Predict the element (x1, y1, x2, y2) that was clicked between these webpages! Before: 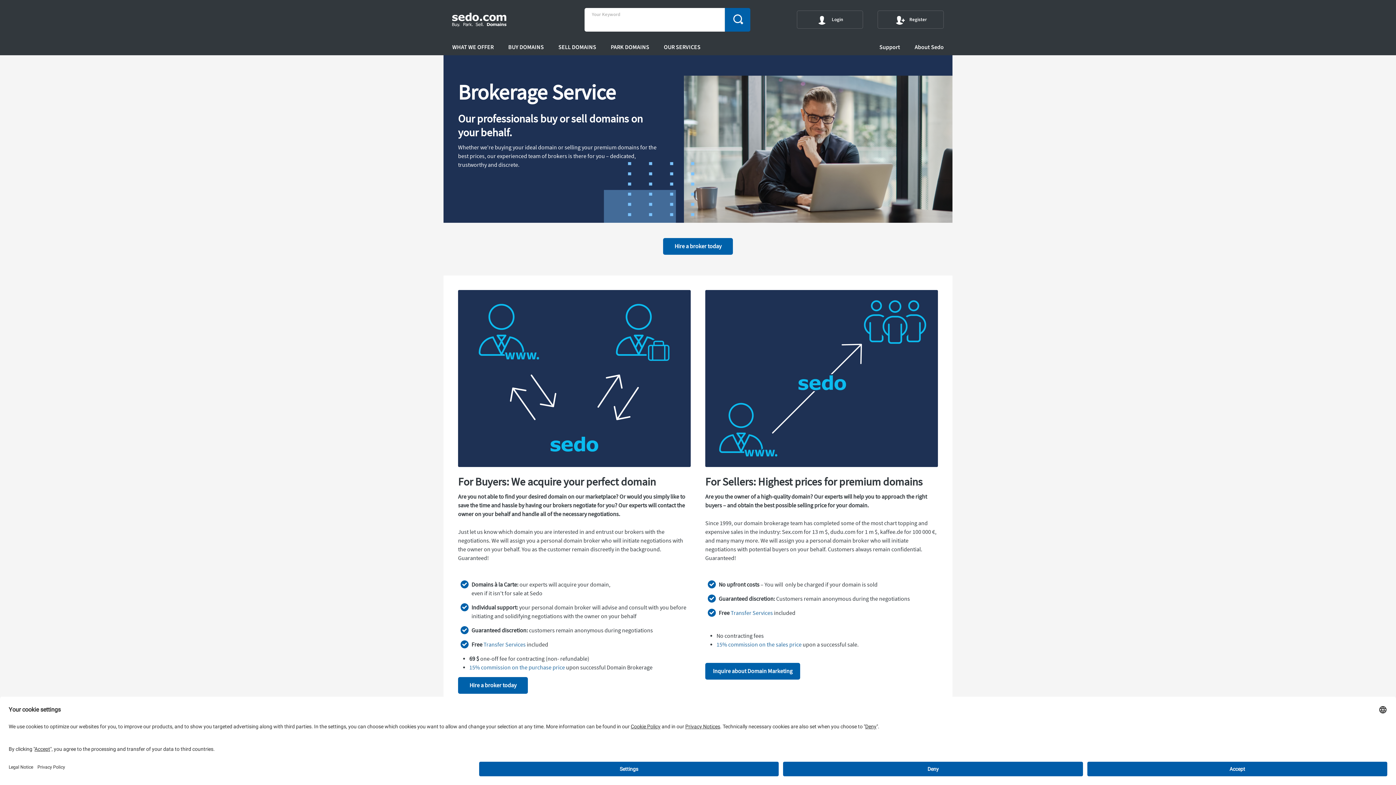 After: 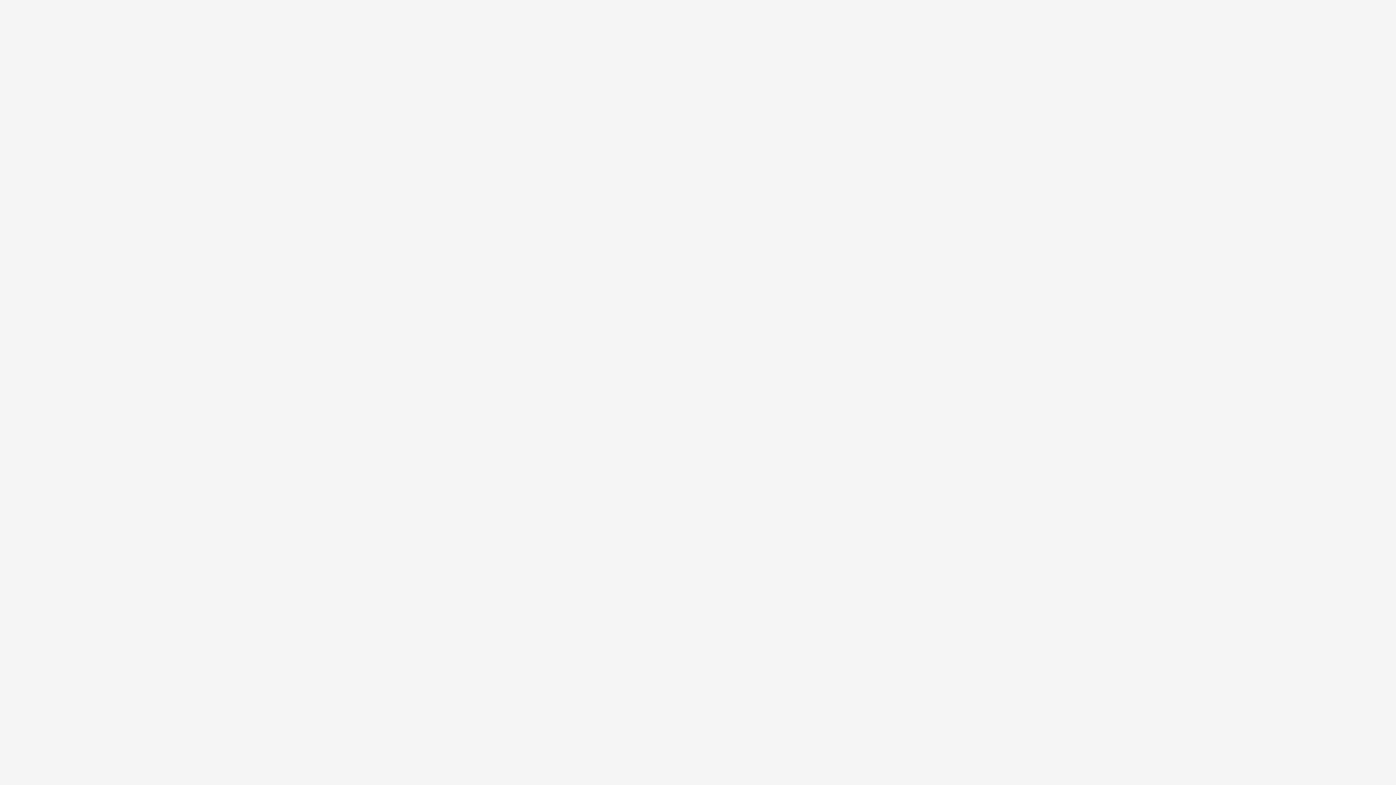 Action: label: Hire a broker today bbox: (458, 677, 528, 694)